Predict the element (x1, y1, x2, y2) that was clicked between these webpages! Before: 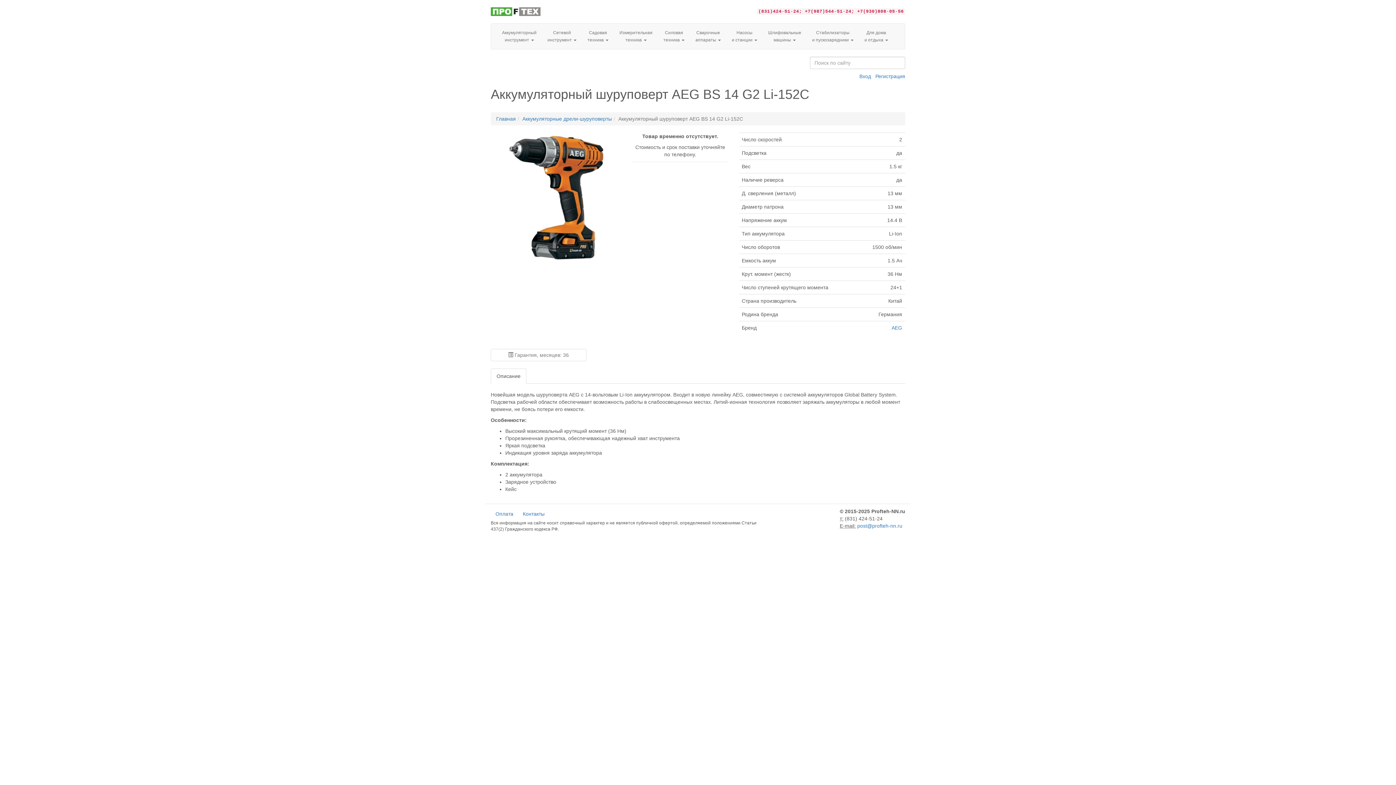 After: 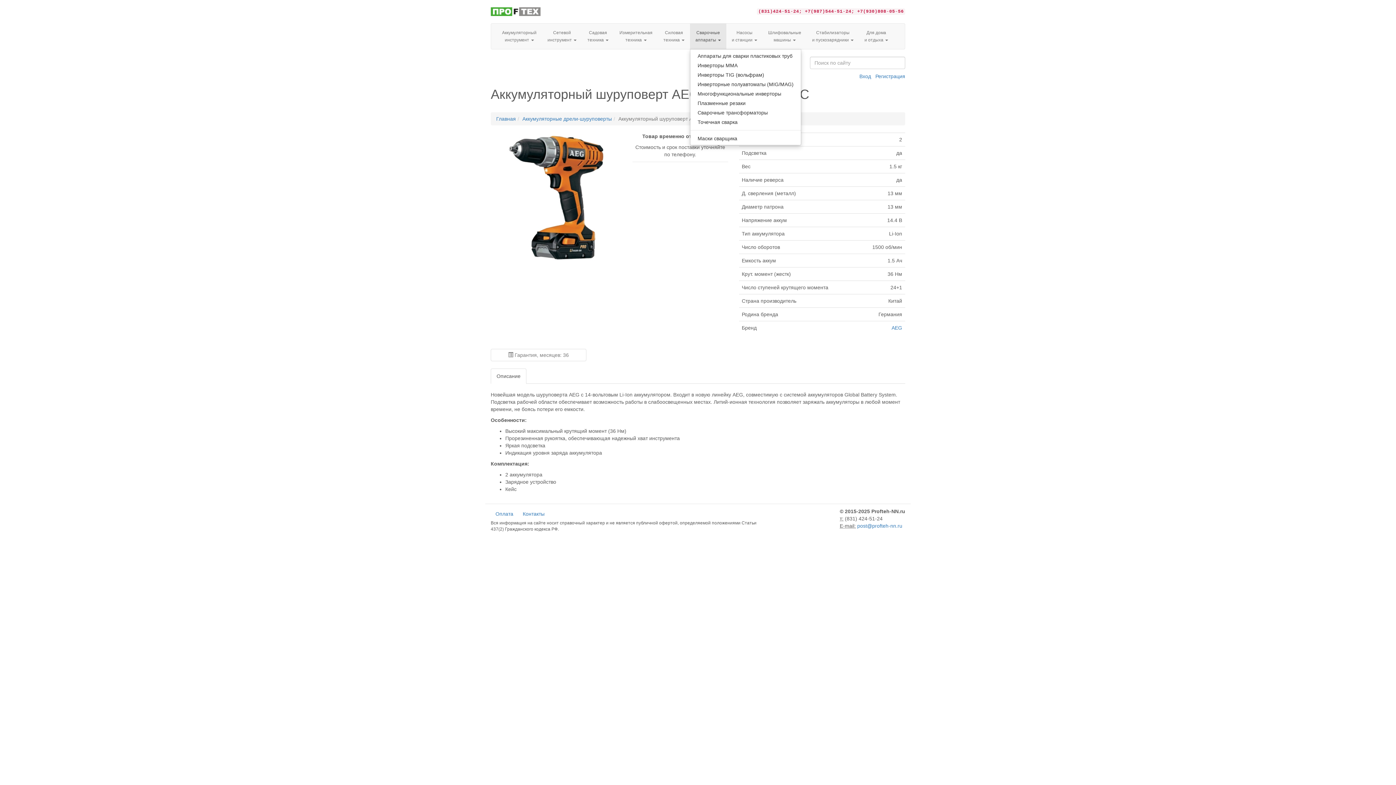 Action: label: Сварочные
аппараты  bbox: (690, 23, 726, 49)